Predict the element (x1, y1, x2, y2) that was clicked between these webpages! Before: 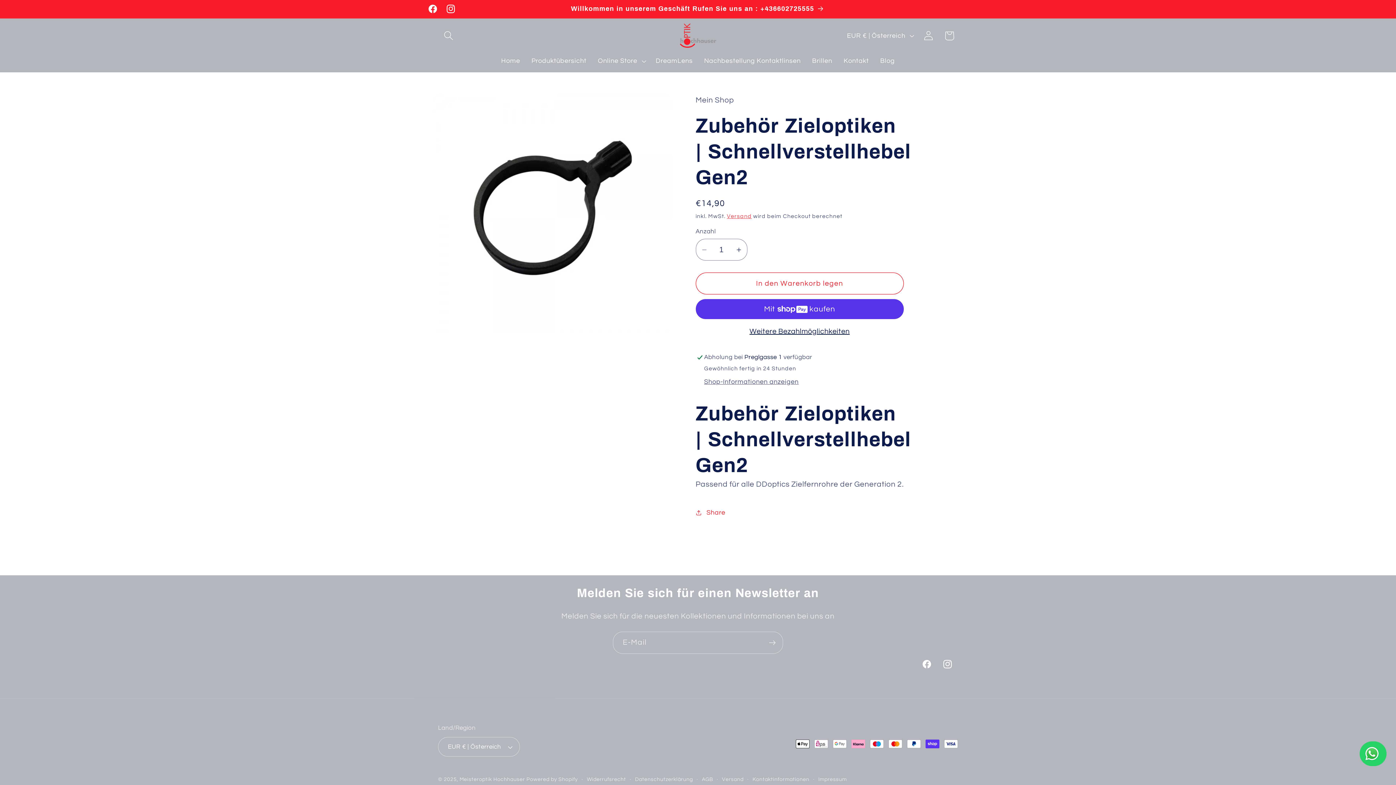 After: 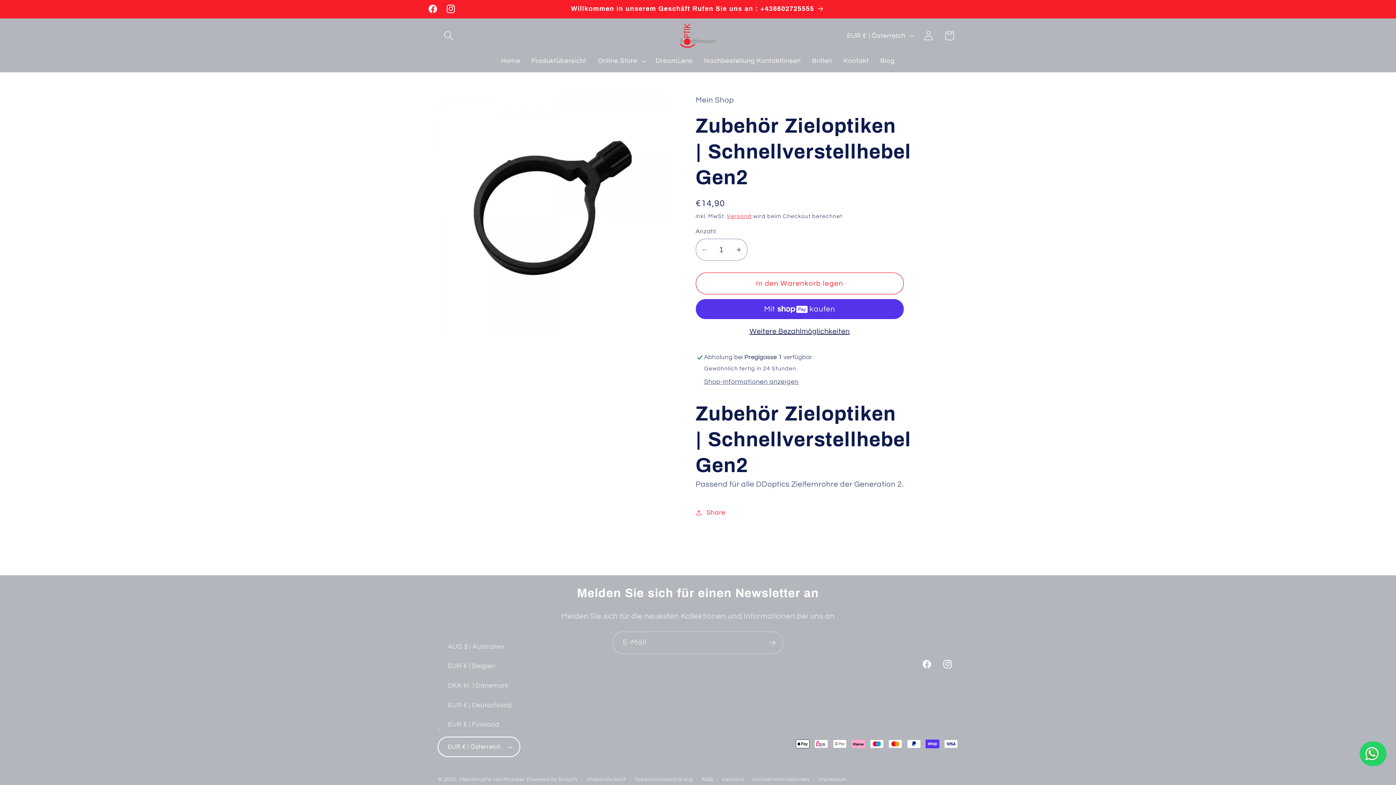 Action: label: EUR € | Österreich bbox: (438, 737, 520, 757)